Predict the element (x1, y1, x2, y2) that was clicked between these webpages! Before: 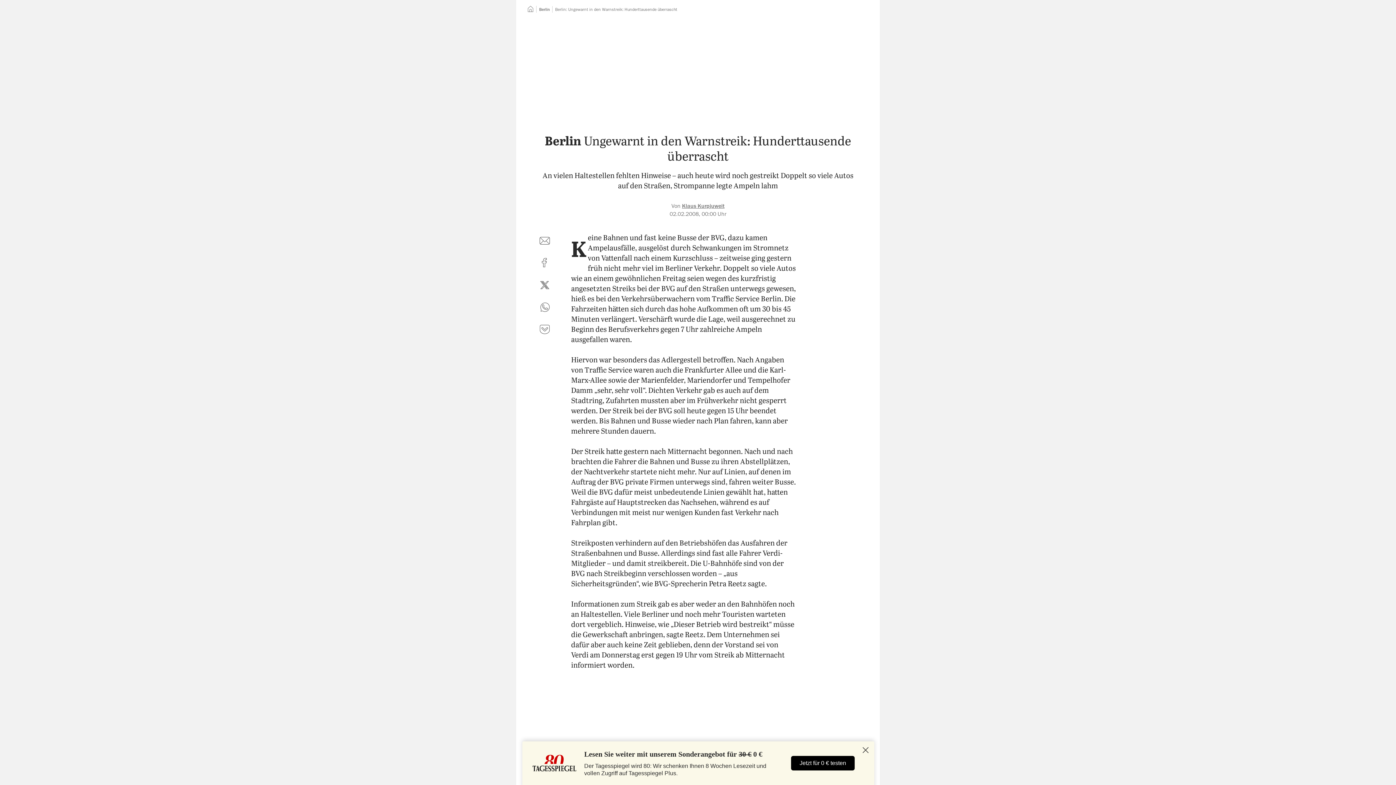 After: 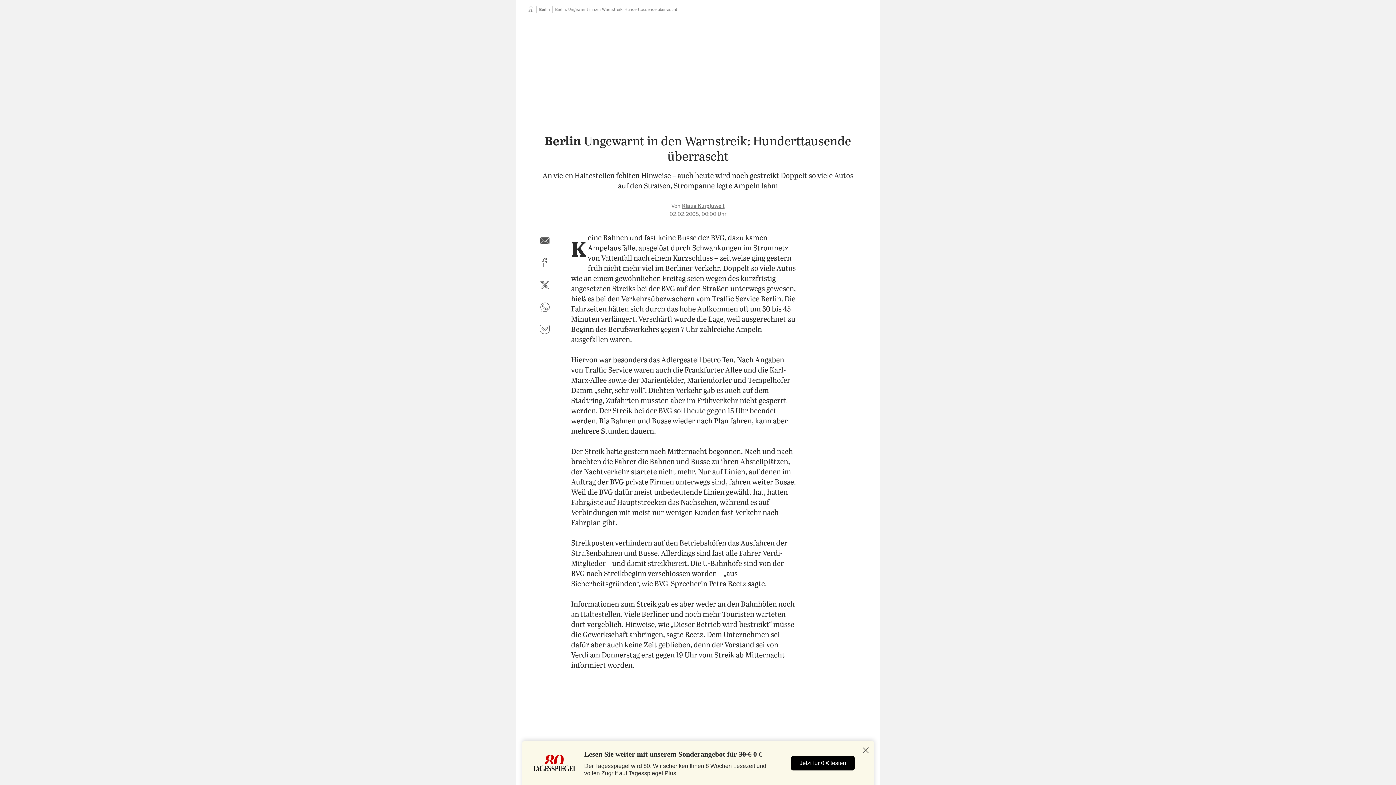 Action: bbox: (536, 232, 553, 249) label: per E-Mail teilen